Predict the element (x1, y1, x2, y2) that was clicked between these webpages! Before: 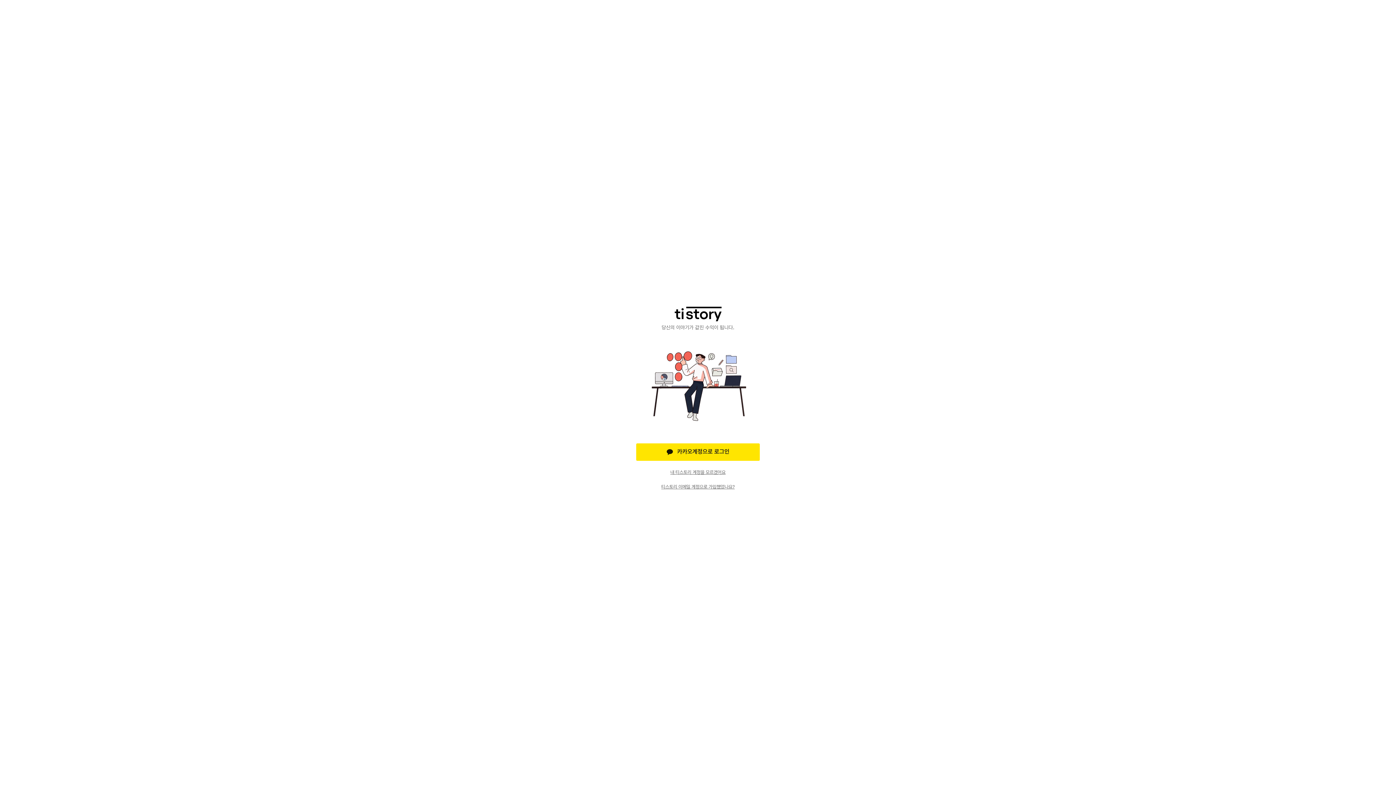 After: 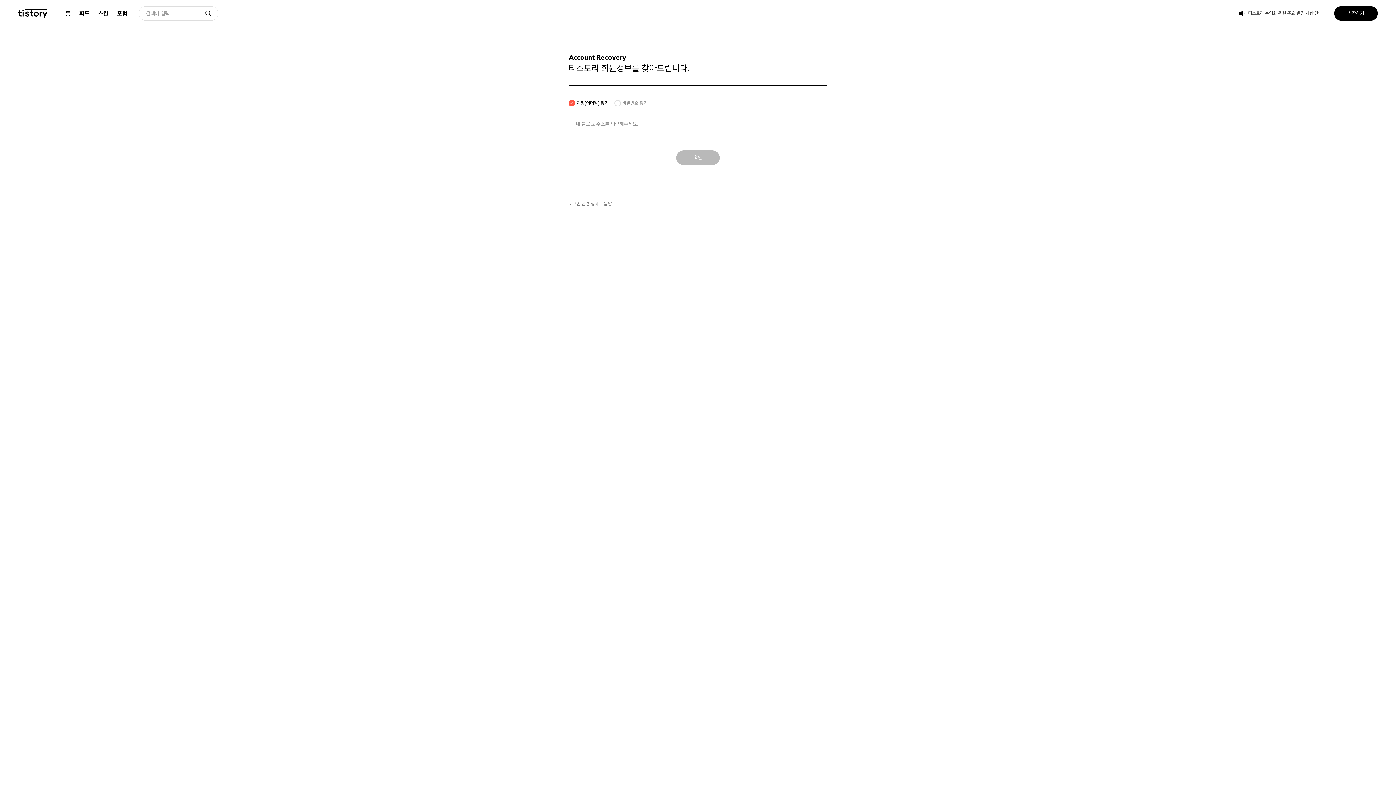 Action: bbox: (636, 469, 760, 475) label: 내 티스토리 계정을 모르겠어요